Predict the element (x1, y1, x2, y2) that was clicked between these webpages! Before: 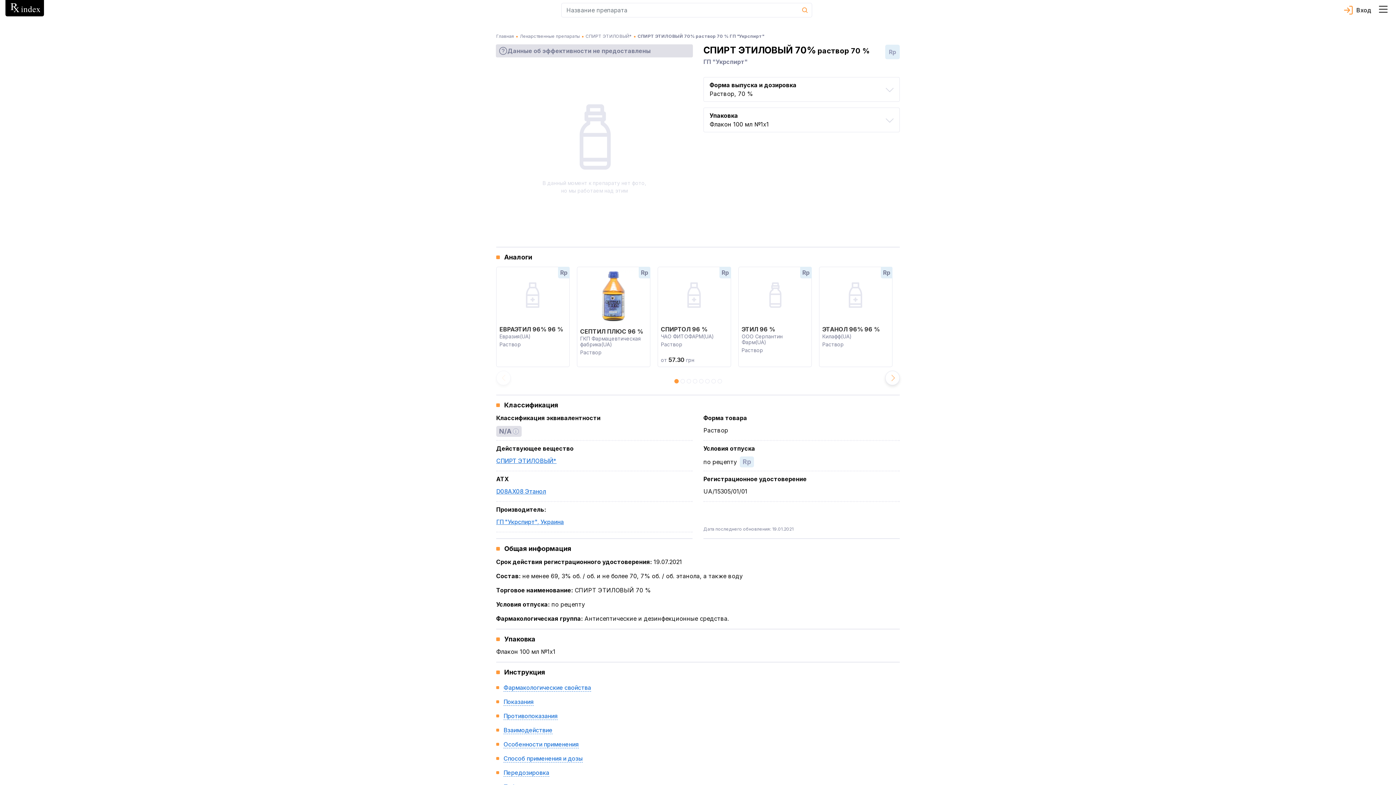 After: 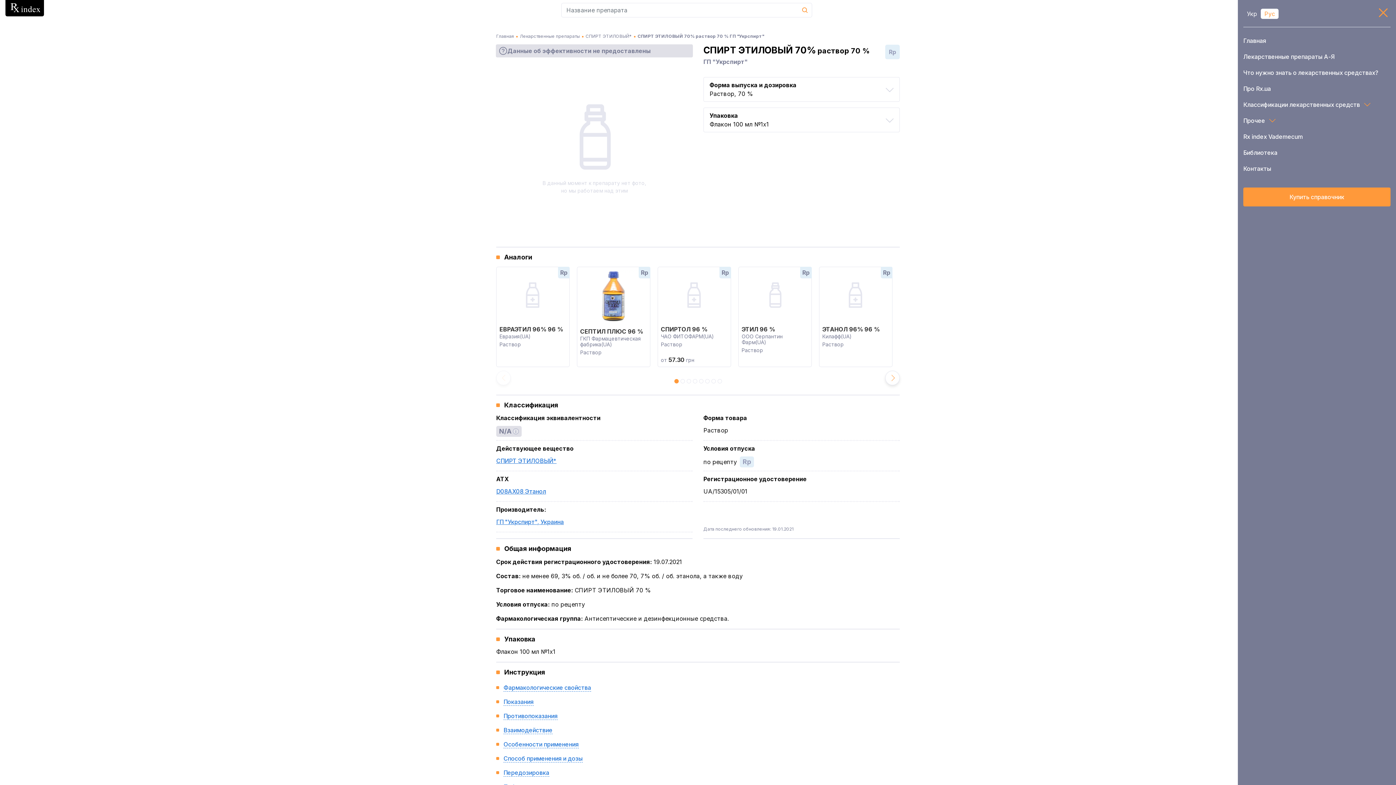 Action: bbox: (1376, 1, 1390, 18)